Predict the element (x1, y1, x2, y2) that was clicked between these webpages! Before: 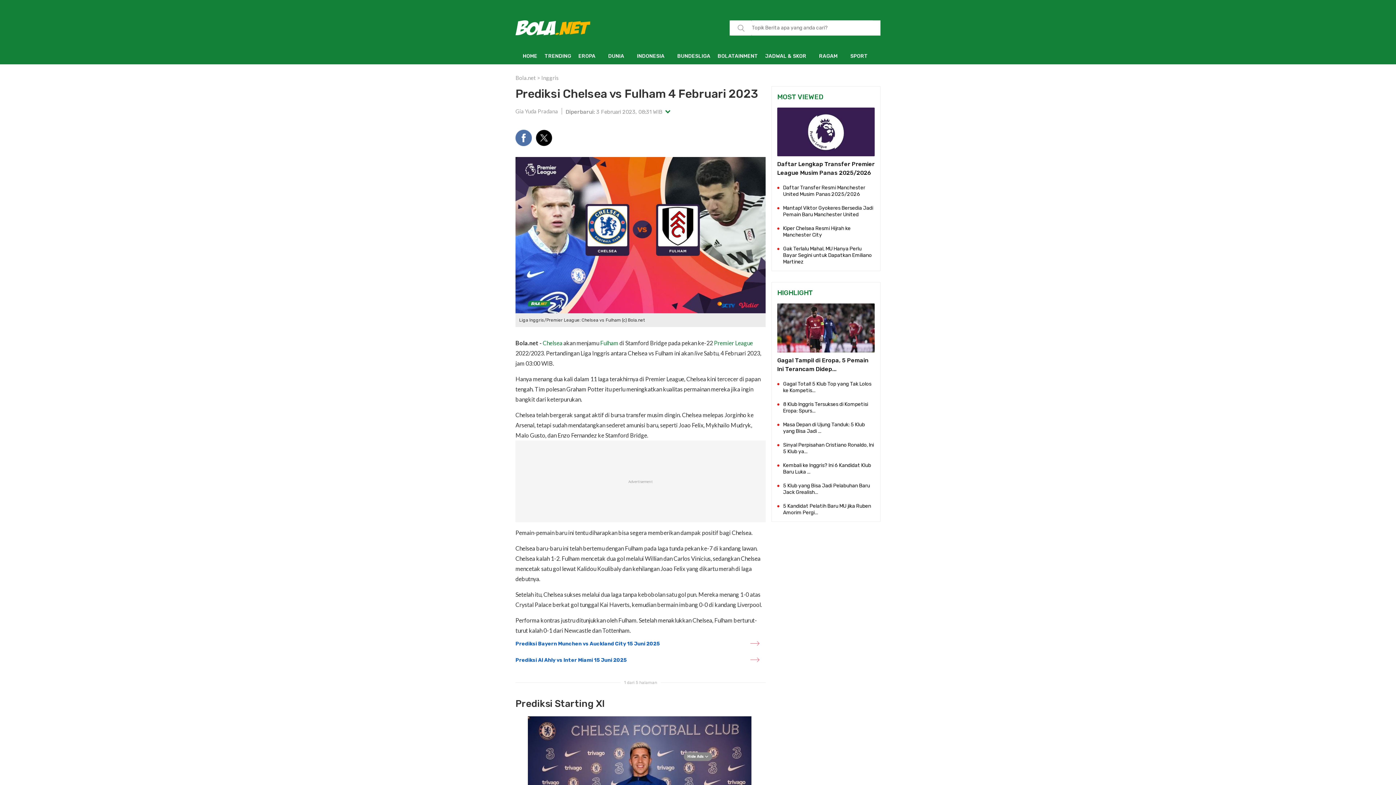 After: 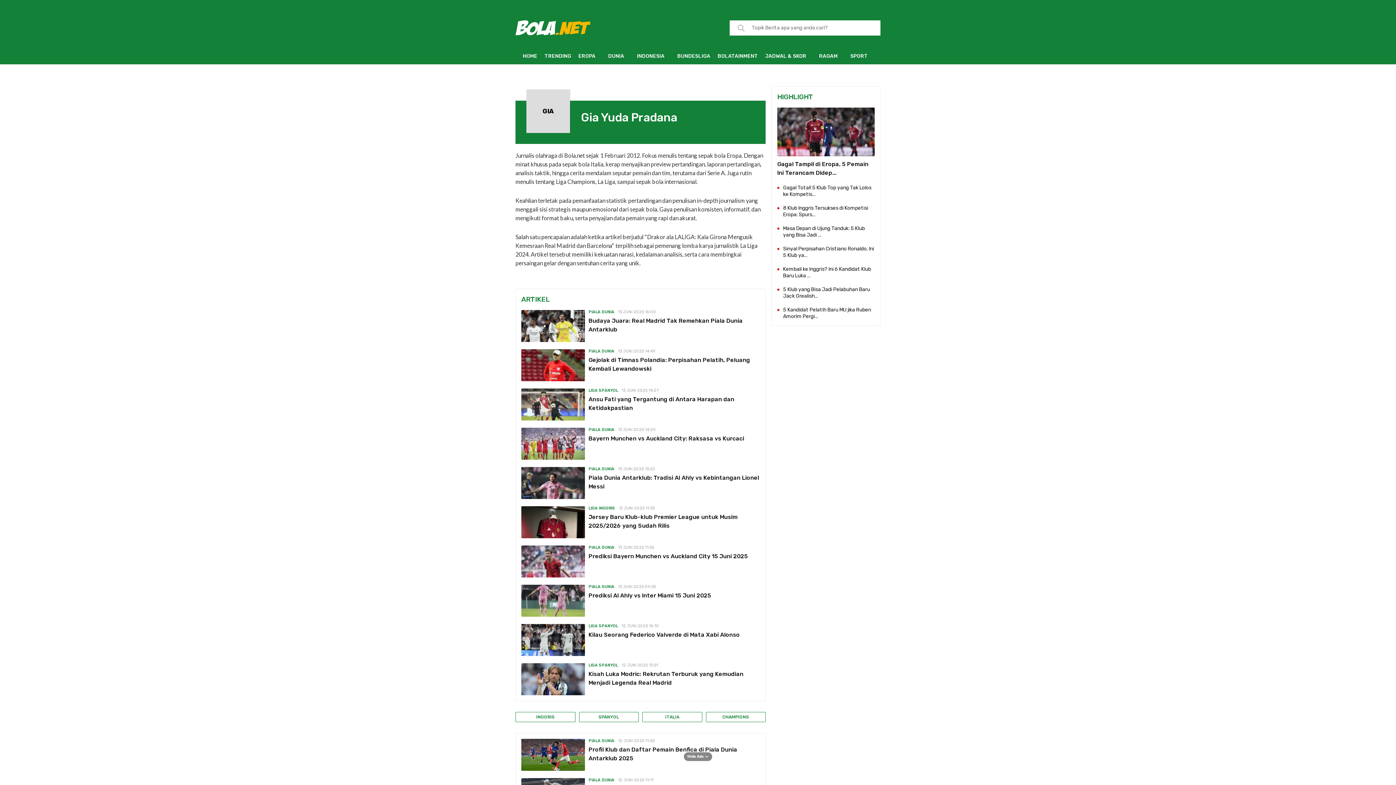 Action: bbox: (515, 108, 562, 114) label: Gia Yuda Pradana